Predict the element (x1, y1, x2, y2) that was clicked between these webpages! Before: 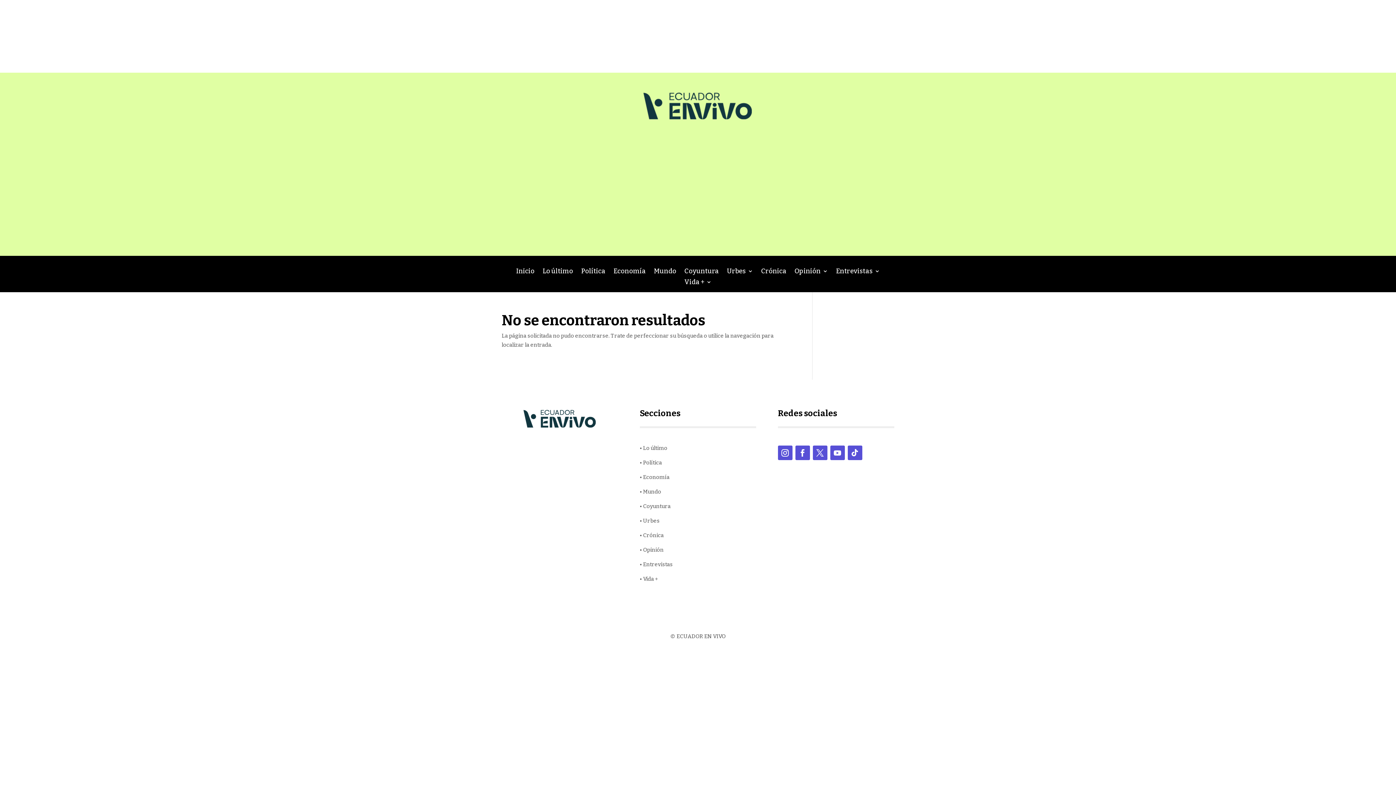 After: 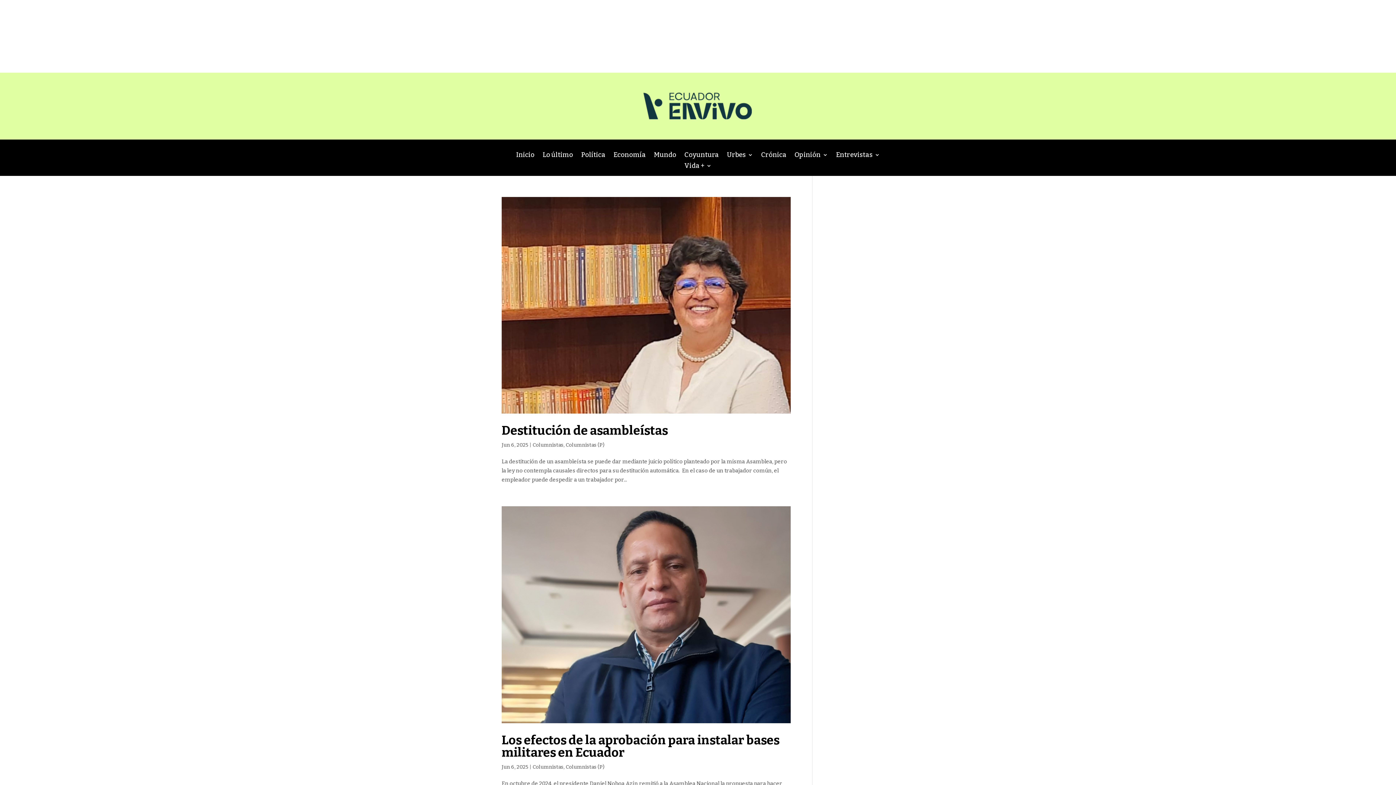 Action: bbox: (639, 546, 663, 553) label: • Opinión